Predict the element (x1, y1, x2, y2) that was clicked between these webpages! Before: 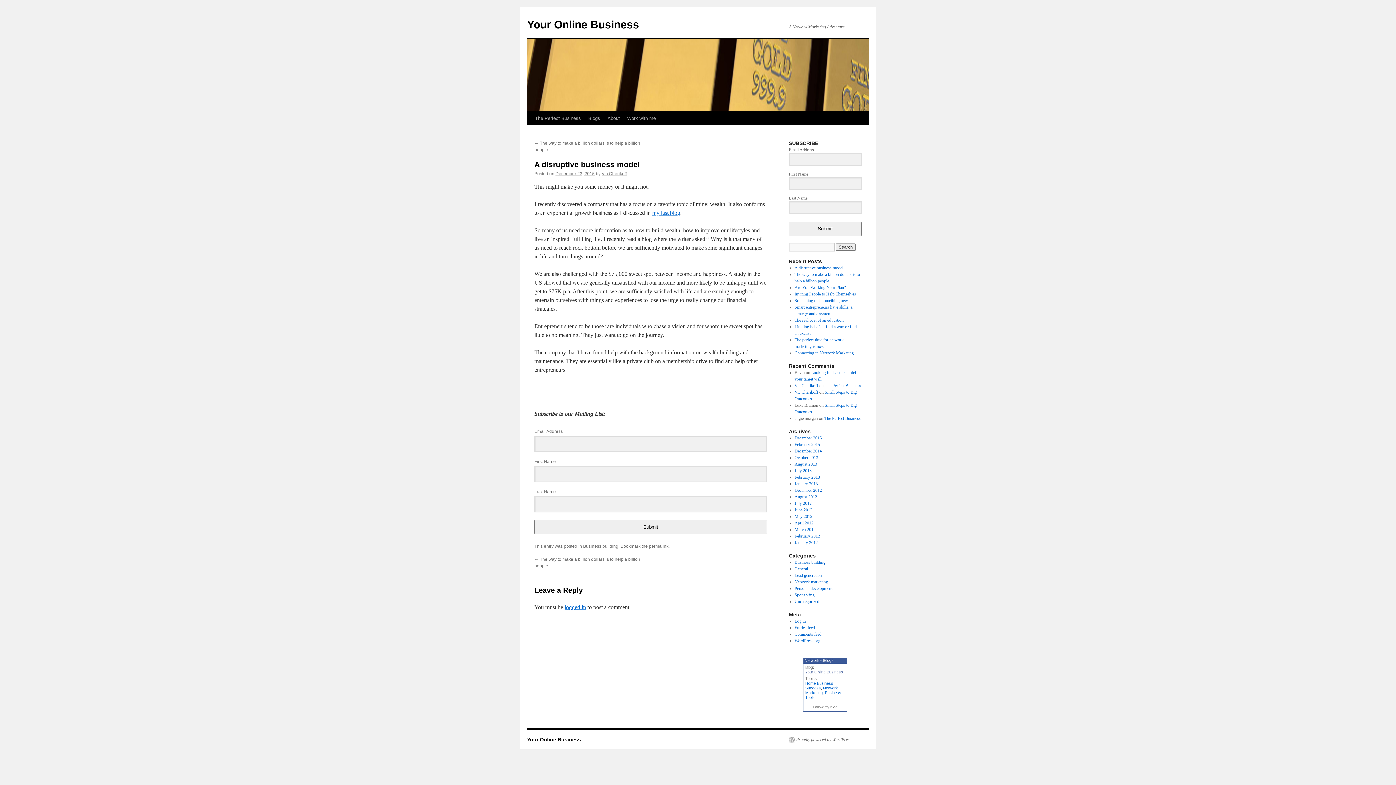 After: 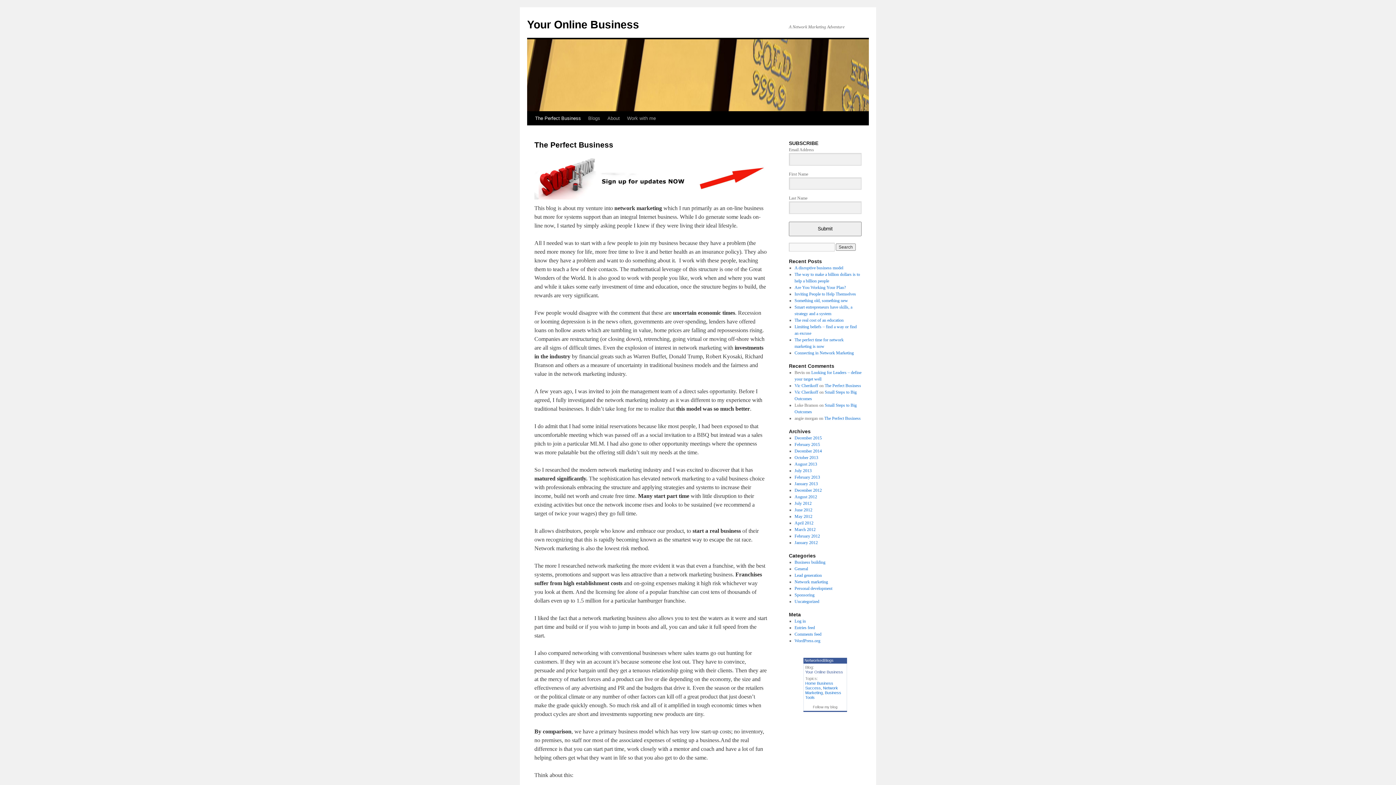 Action: bbox: (531, 111, 584, 125) label: The Perfect Business